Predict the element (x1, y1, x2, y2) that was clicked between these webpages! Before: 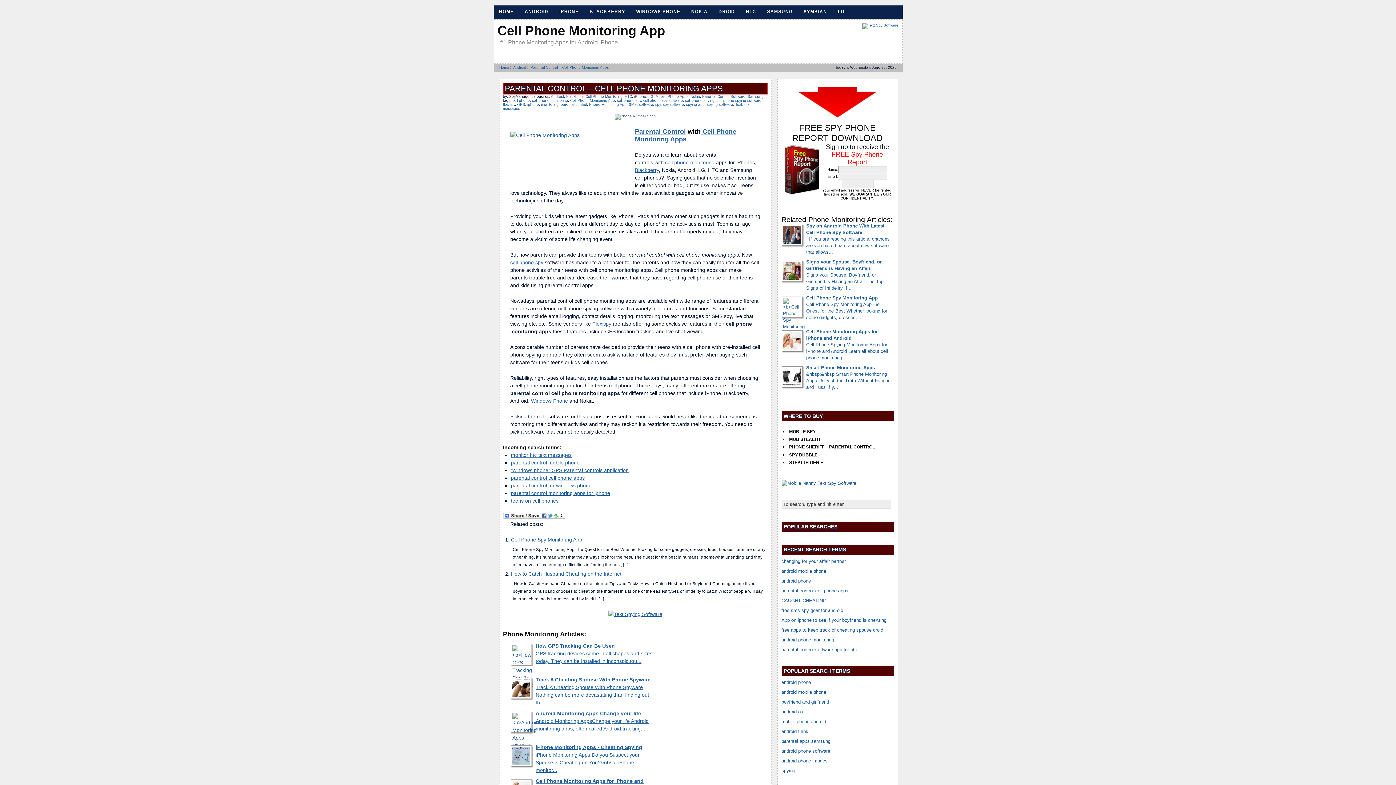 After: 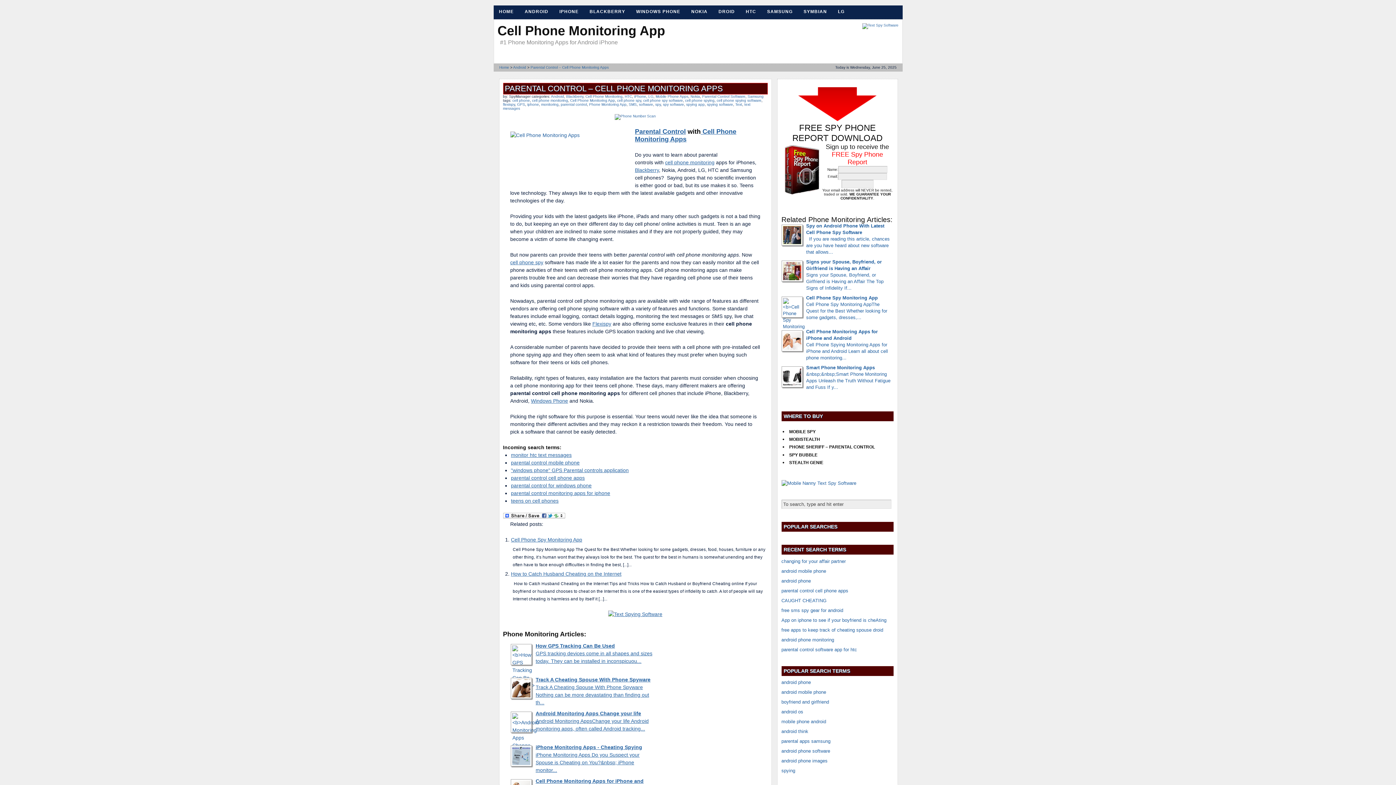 Action: label: parental control cell phone apps bbox: (781, 588, 848, 593)